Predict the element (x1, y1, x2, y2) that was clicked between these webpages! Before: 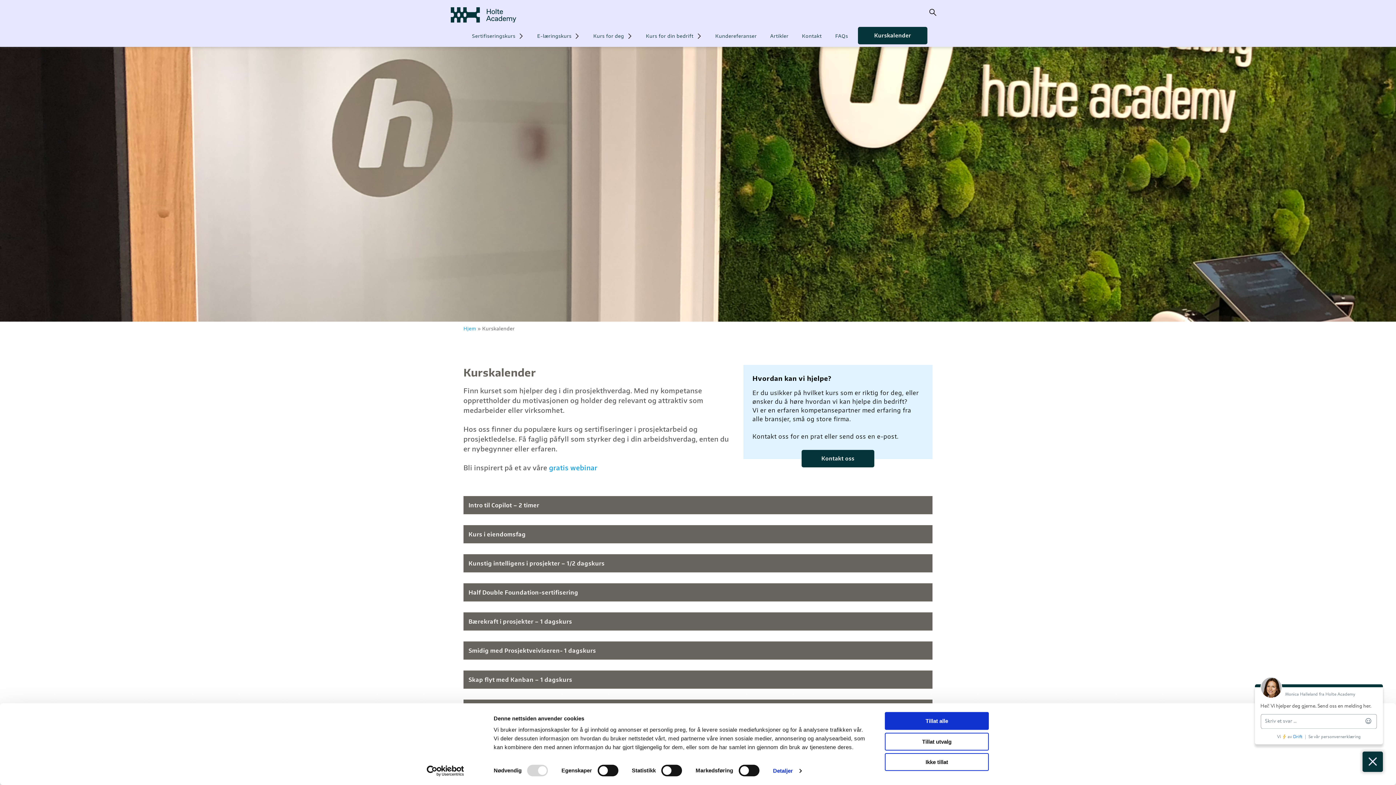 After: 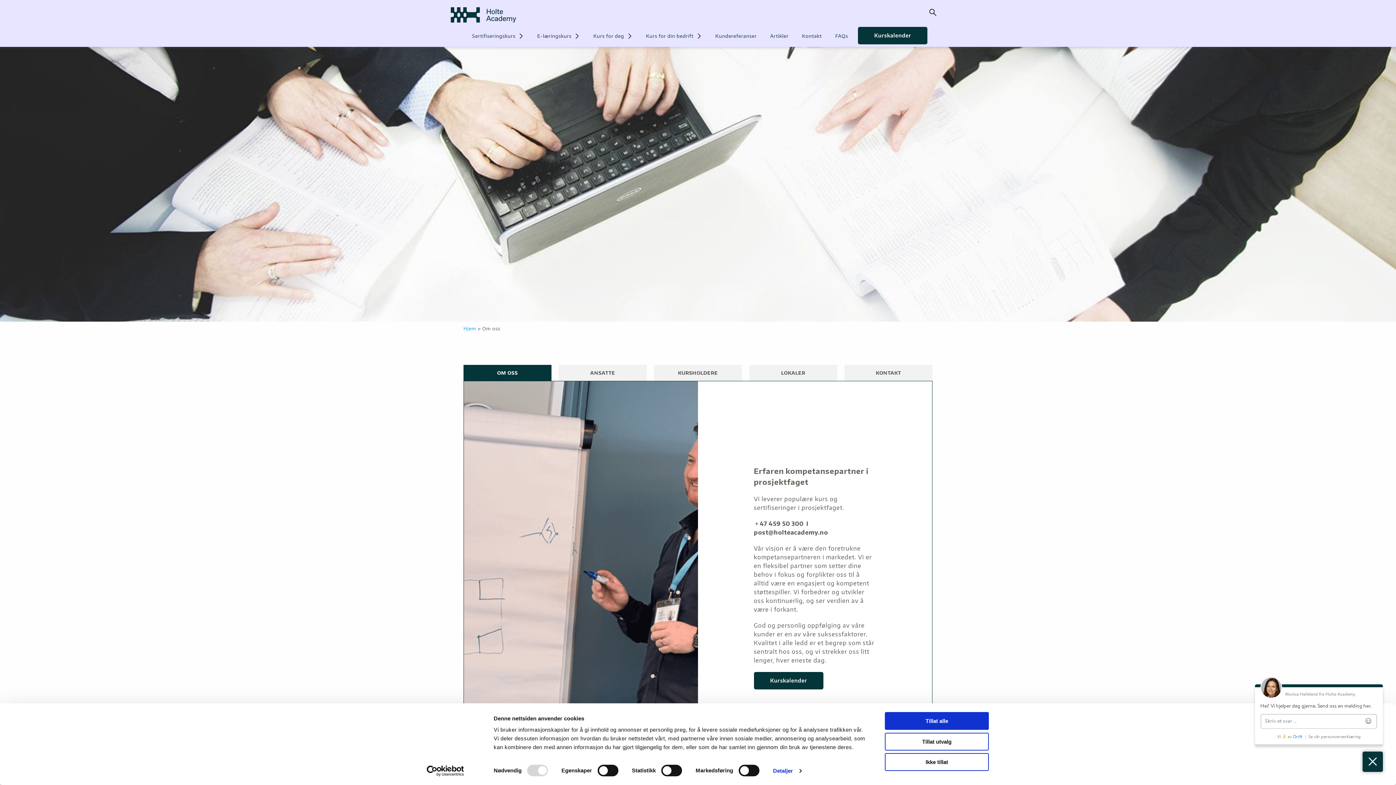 Action: label: Kontakt bbox: (798, 26, 825, 46)